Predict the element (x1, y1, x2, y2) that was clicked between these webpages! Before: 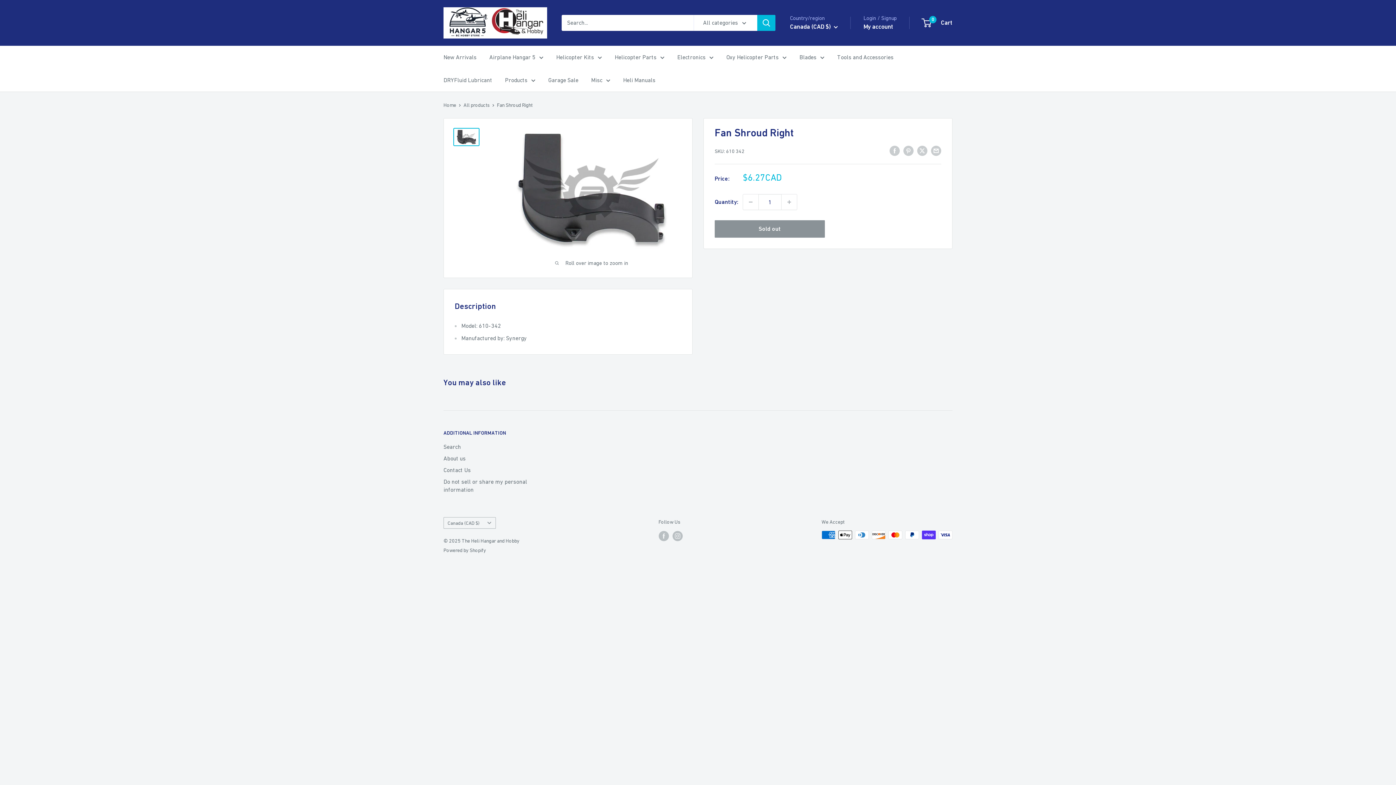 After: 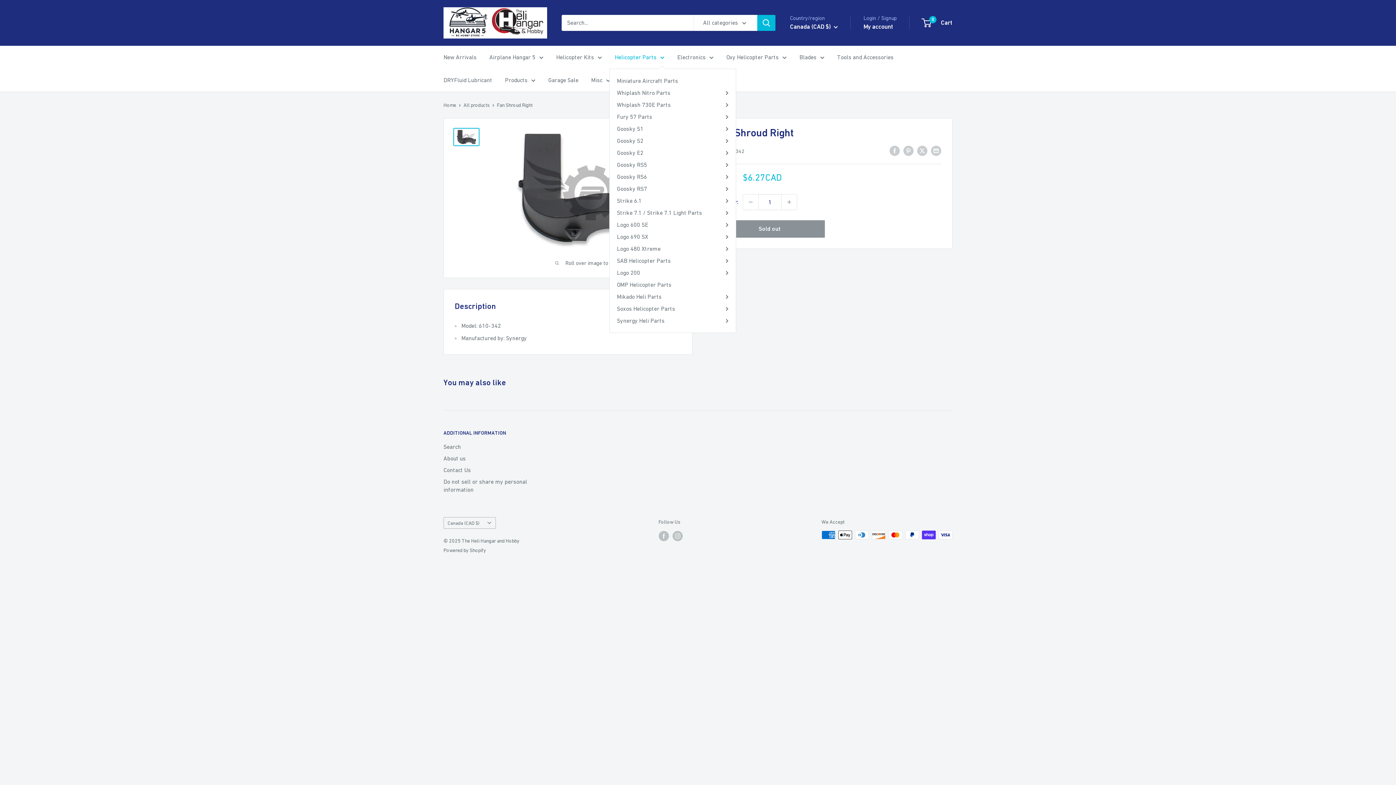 Action: bbox: (614, 51, 664, 62) label: Helicopter Parts